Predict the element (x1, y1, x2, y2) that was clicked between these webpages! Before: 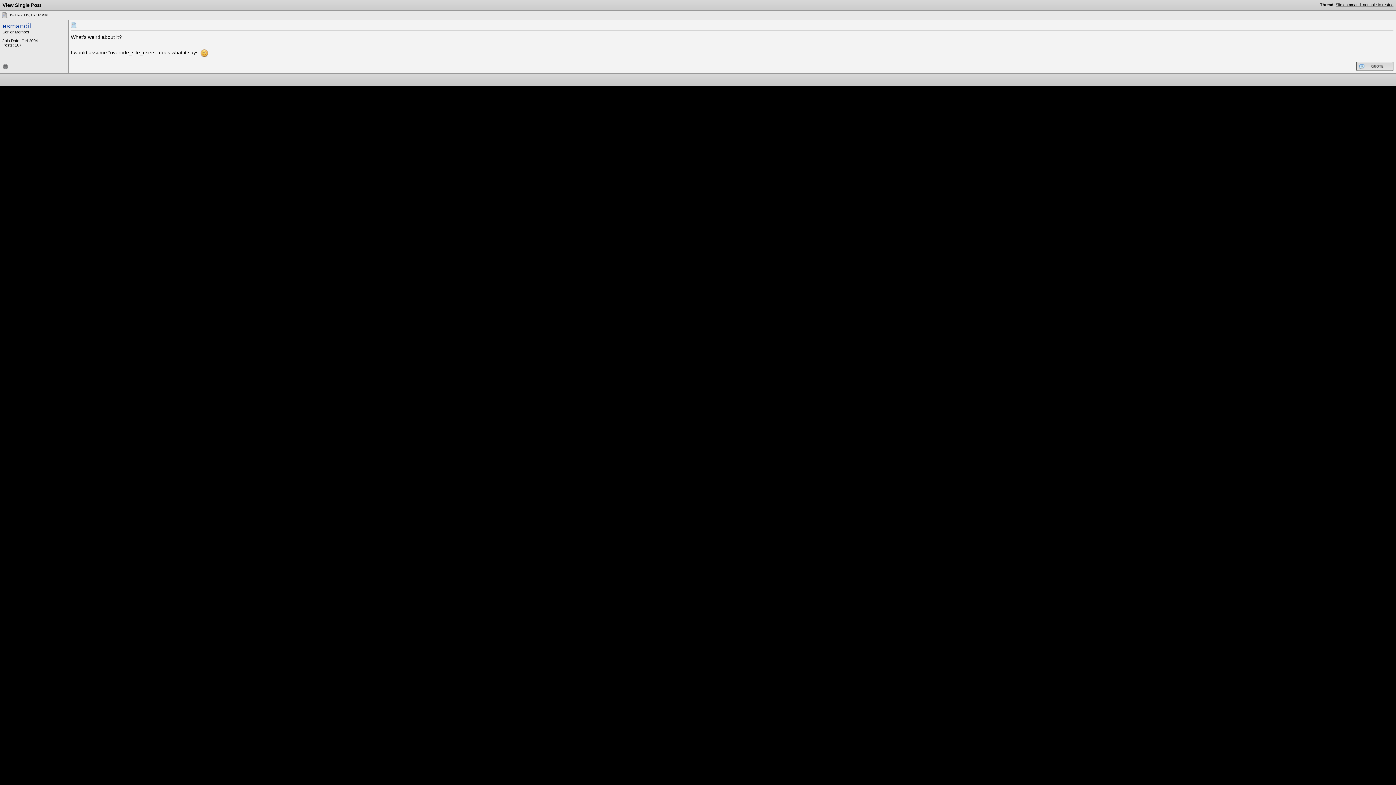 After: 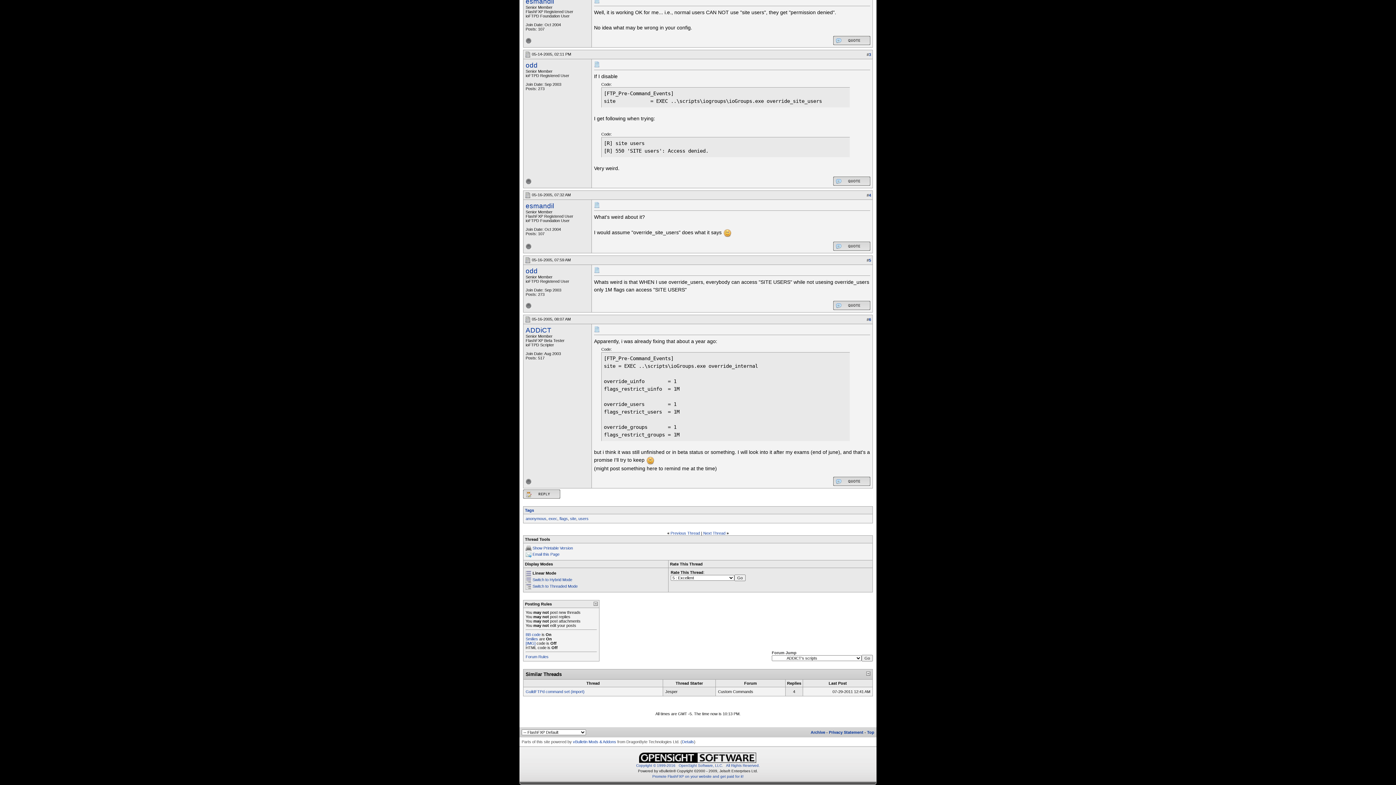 Action: bbox: (1336, 2, 1393, 6) label: Site command, not able to restric